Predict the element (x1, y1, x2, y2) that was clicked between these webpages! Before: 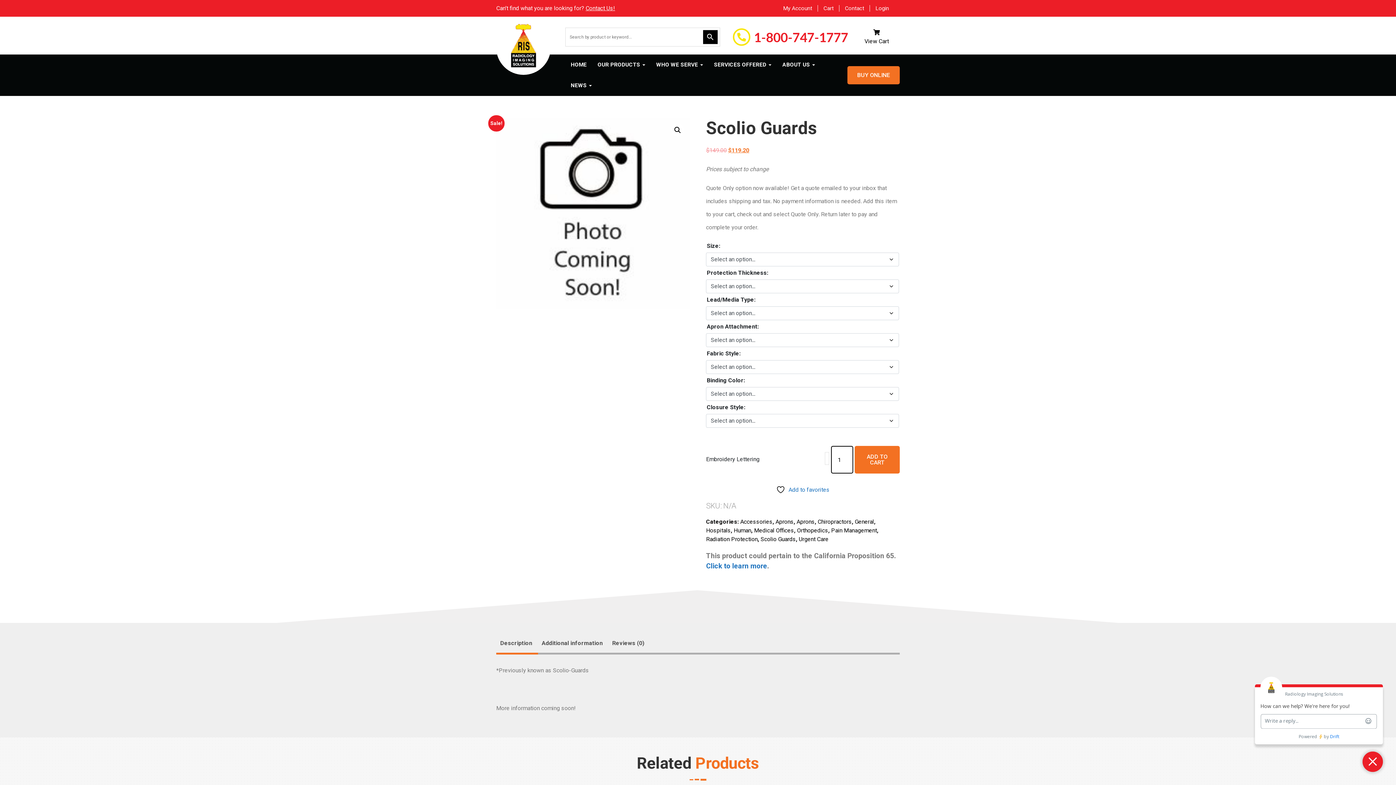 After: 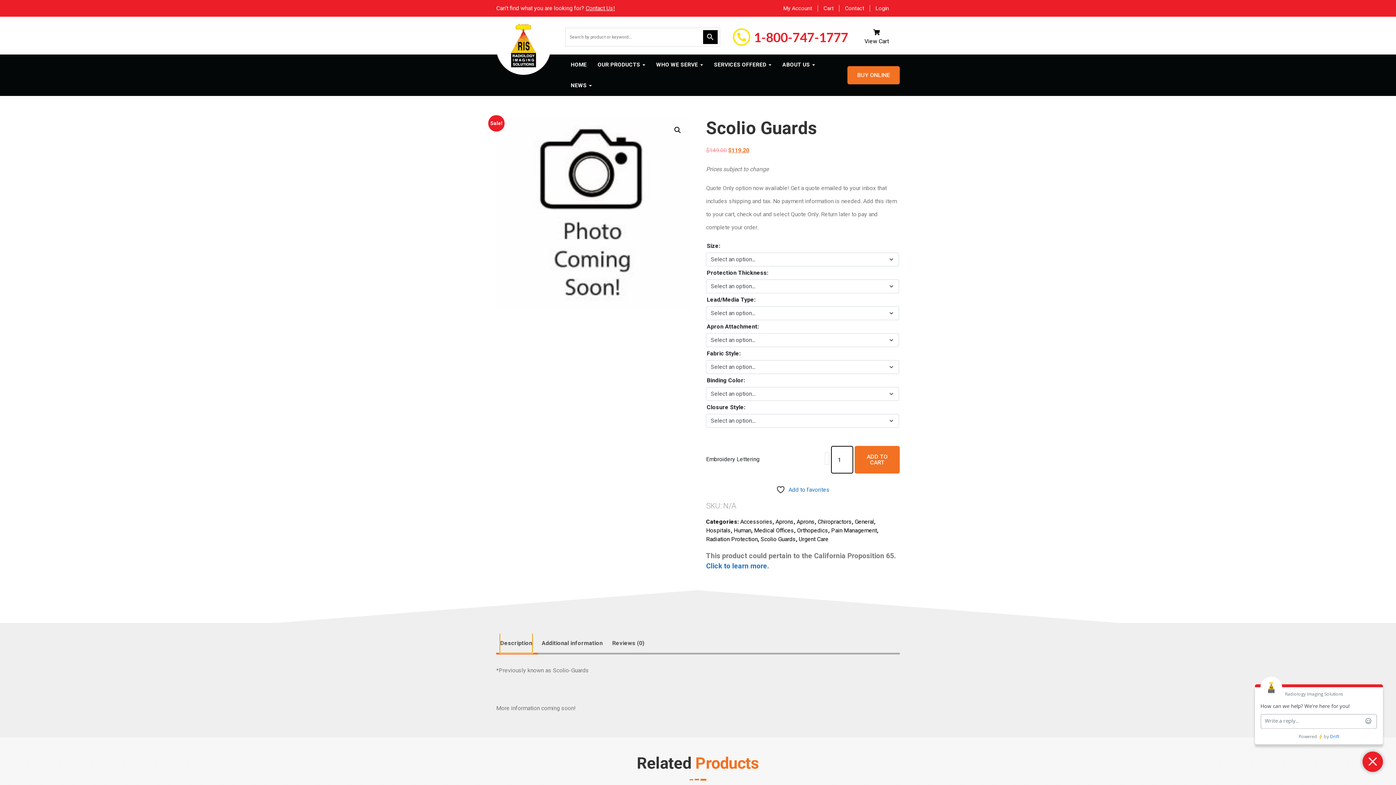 Action: bbox: (500, 634, 532, 653) label: Description